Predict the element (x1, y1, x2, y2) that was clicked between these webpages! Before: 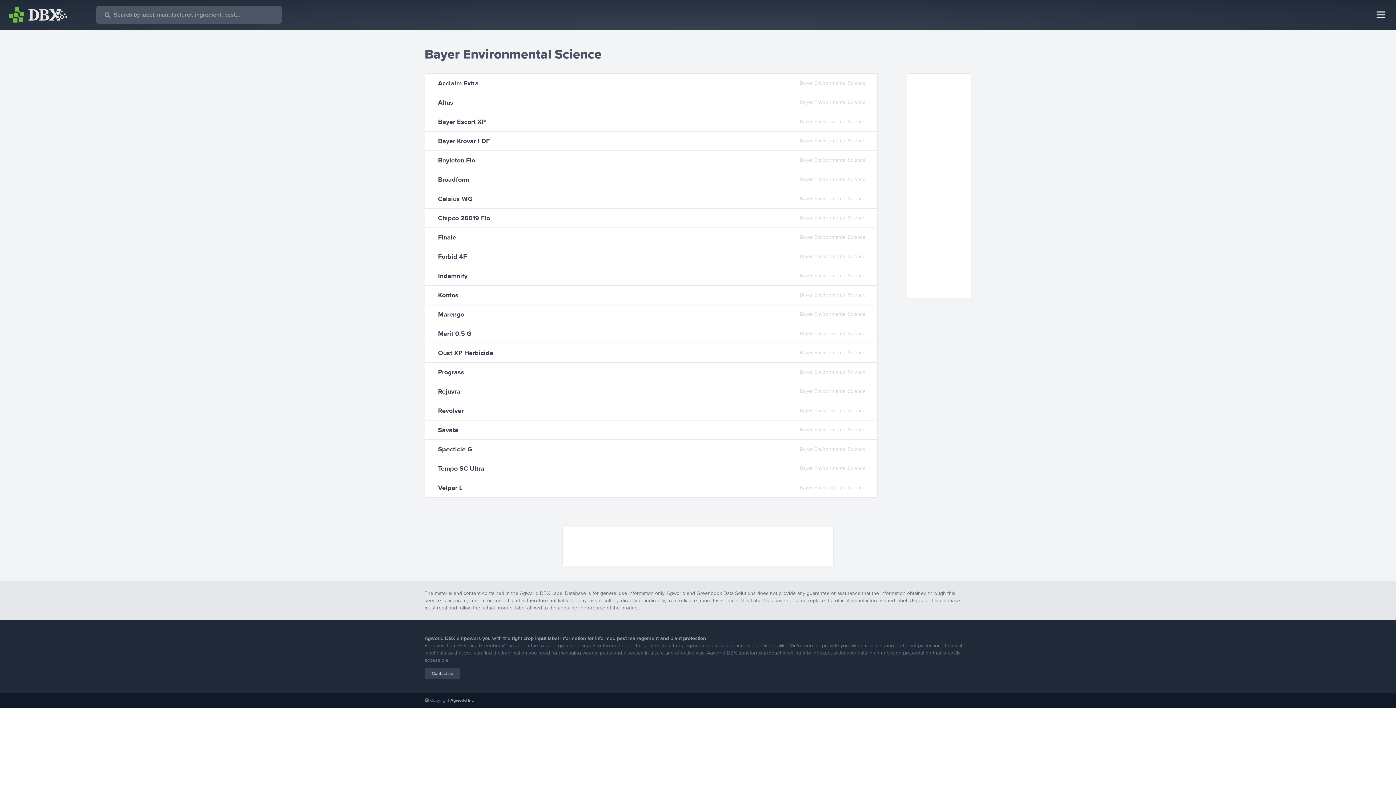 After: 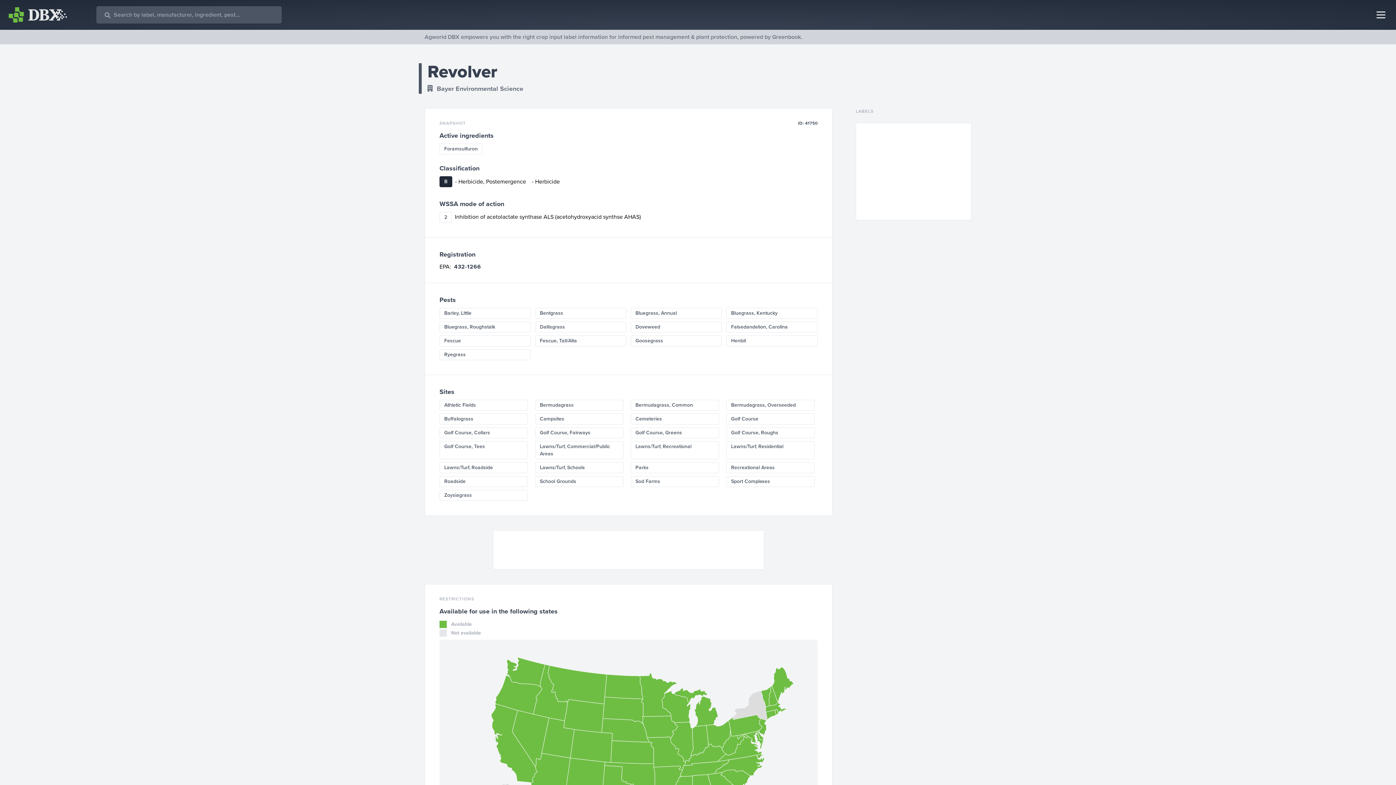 Action: bbox: (425, 401, 877, 420) label: Revolver
Bayer Environmental Science